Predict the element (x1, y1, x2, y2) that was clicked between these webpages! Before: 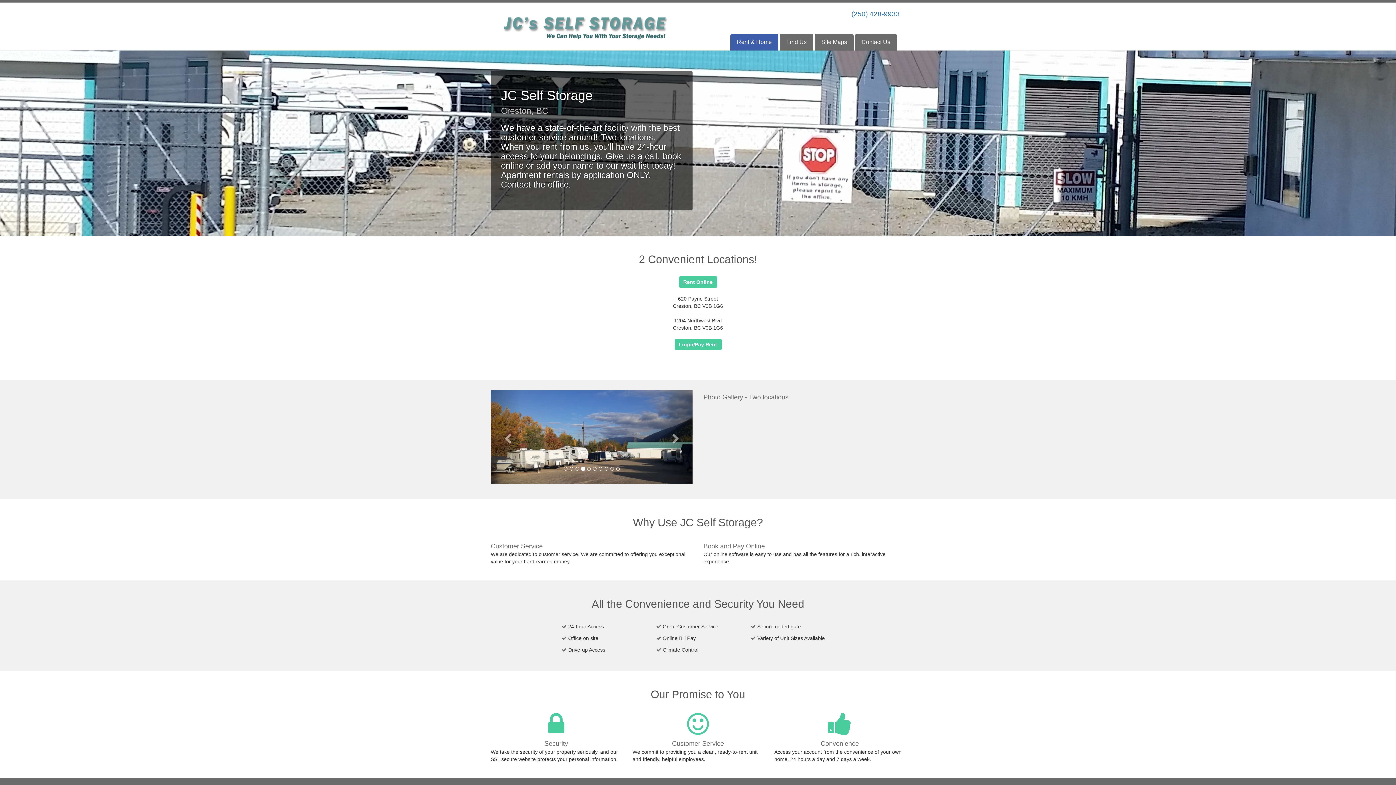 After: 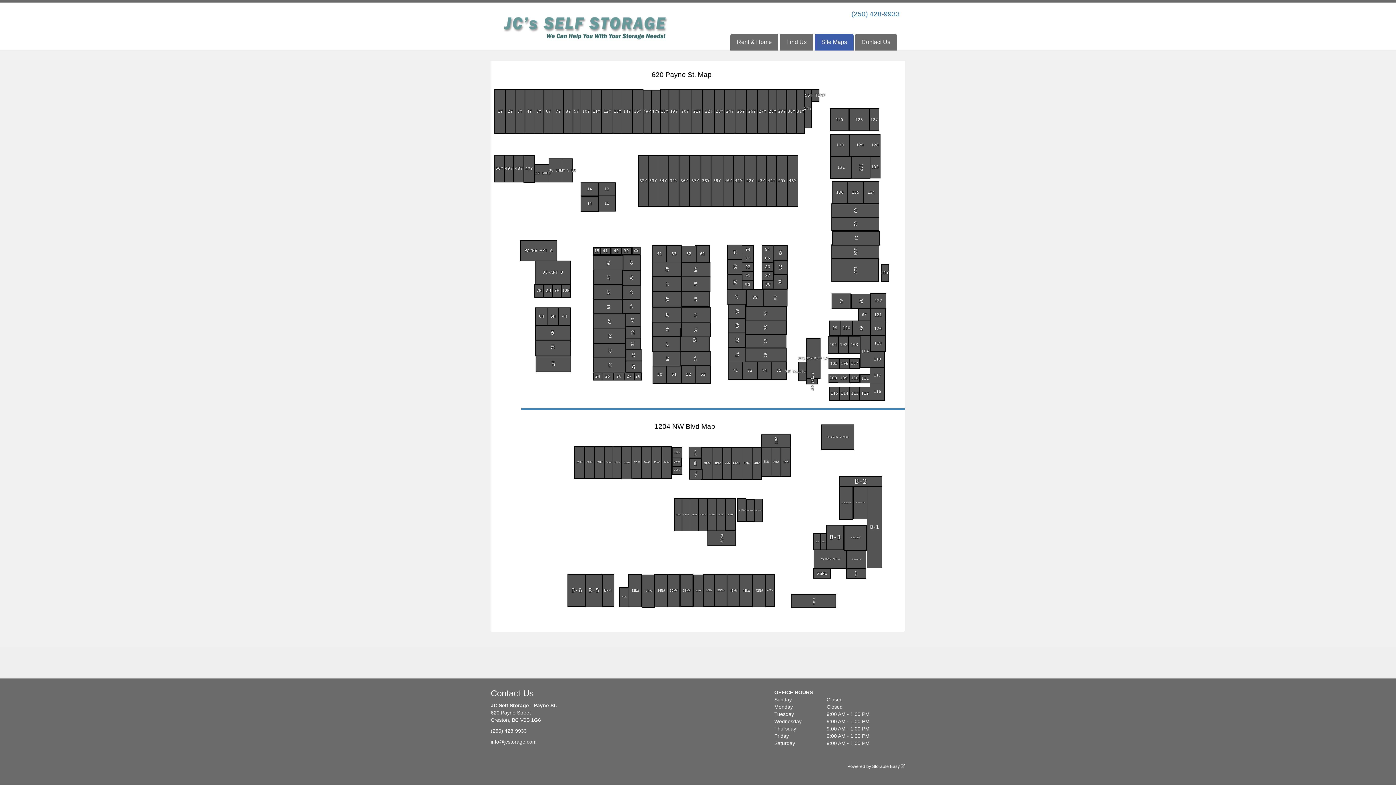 Action: label: Site Maps bbox: (814, 33, 853, 50)